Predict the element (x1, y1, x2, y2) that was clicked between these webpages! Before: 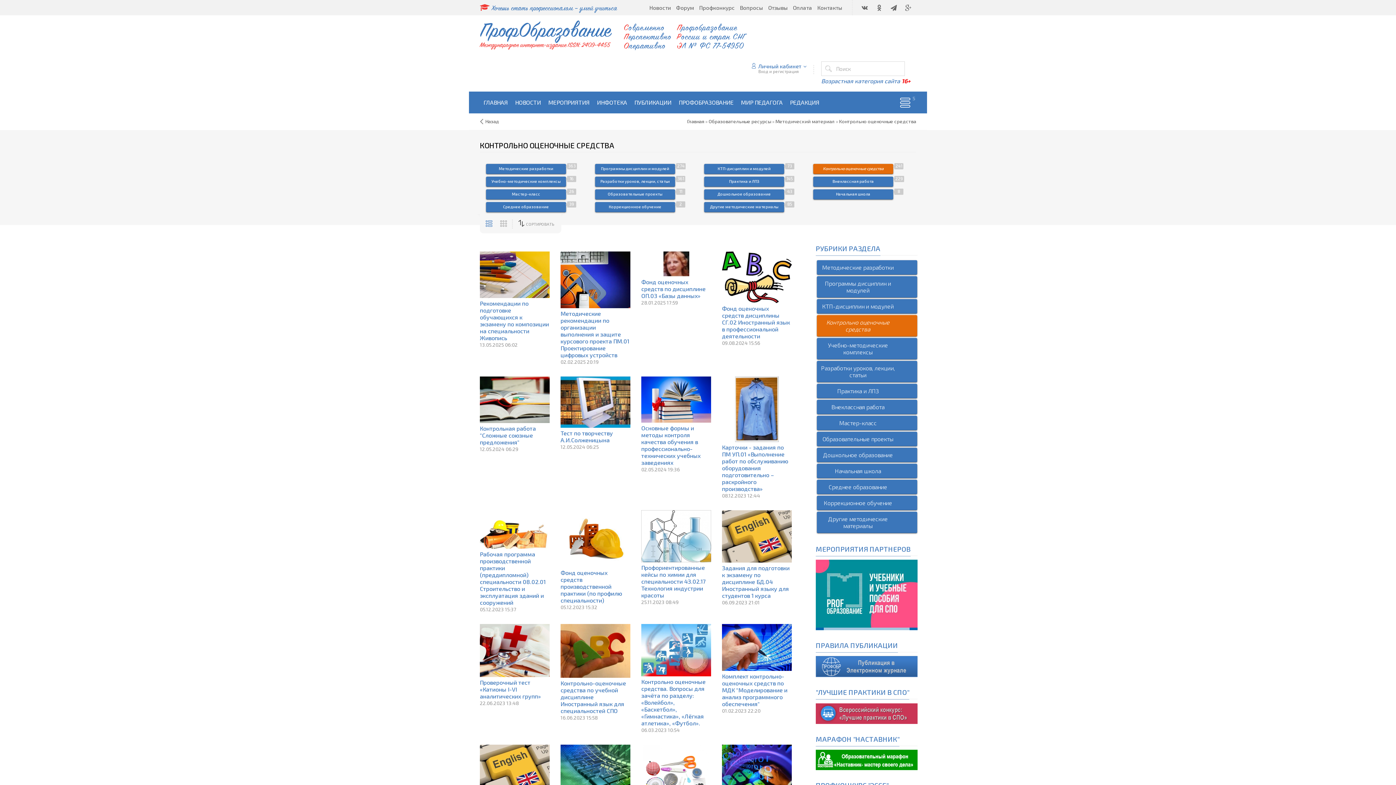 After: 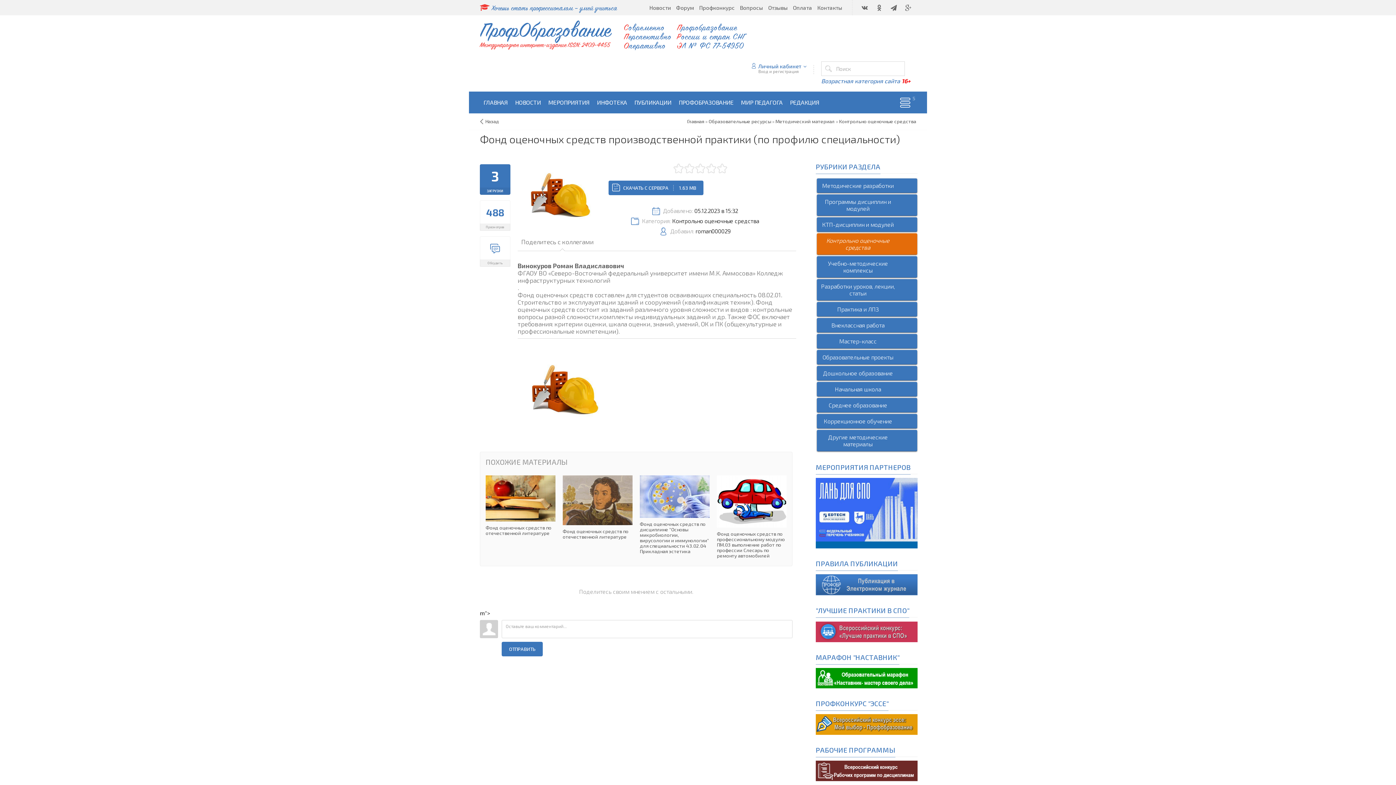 Action: bbox: (560, 510, 630, 567)